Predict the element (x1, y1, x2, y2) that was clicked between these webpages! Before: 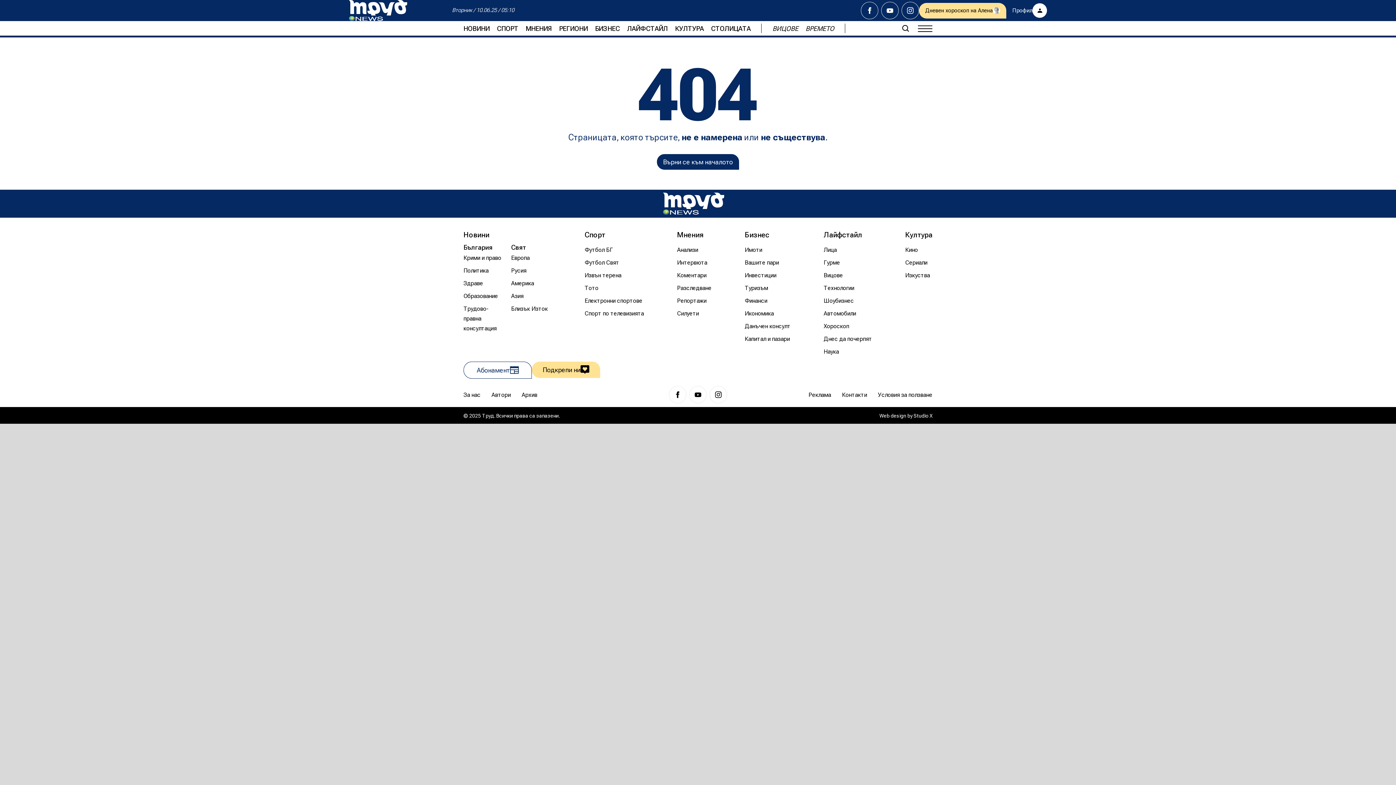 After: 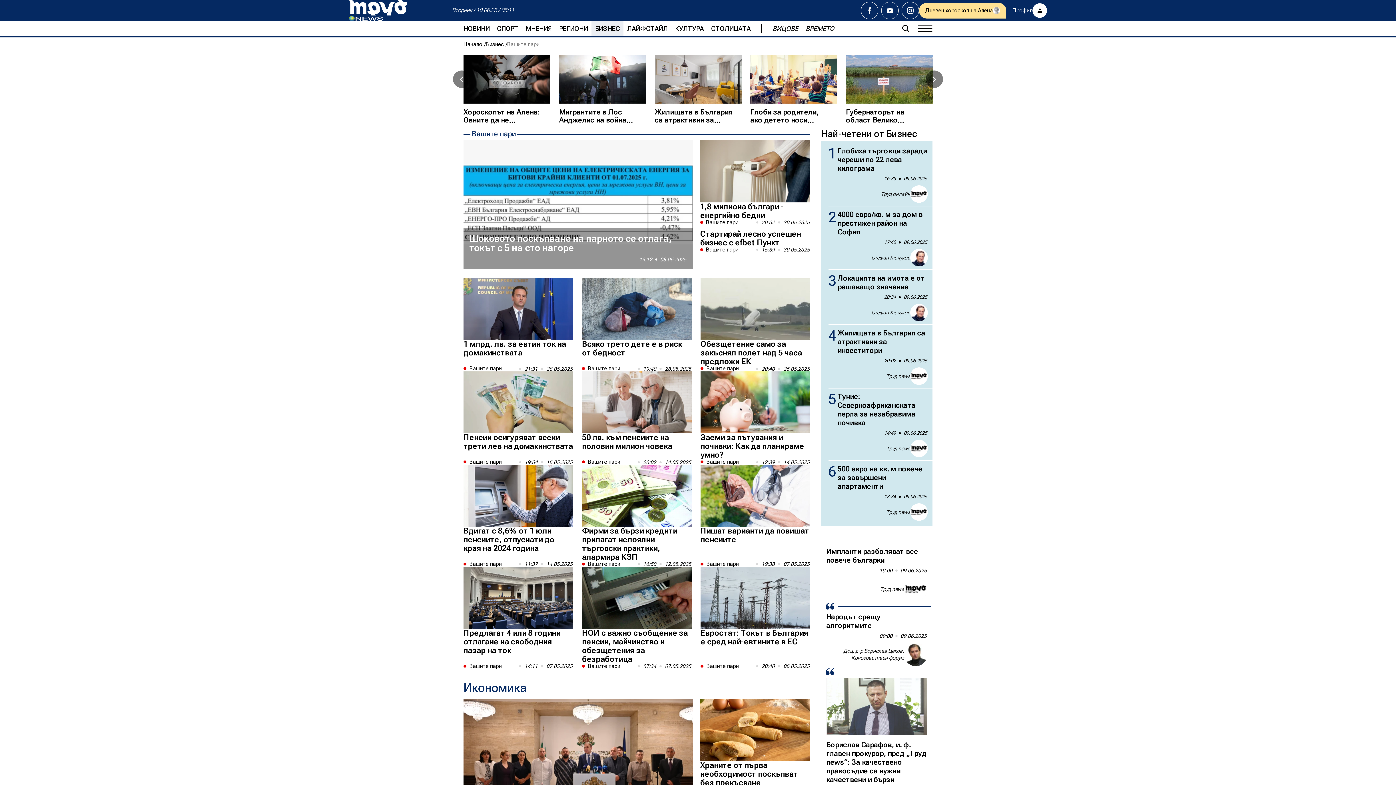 Action: label: Вашите пари bbox: (744, 257, 779, 267)